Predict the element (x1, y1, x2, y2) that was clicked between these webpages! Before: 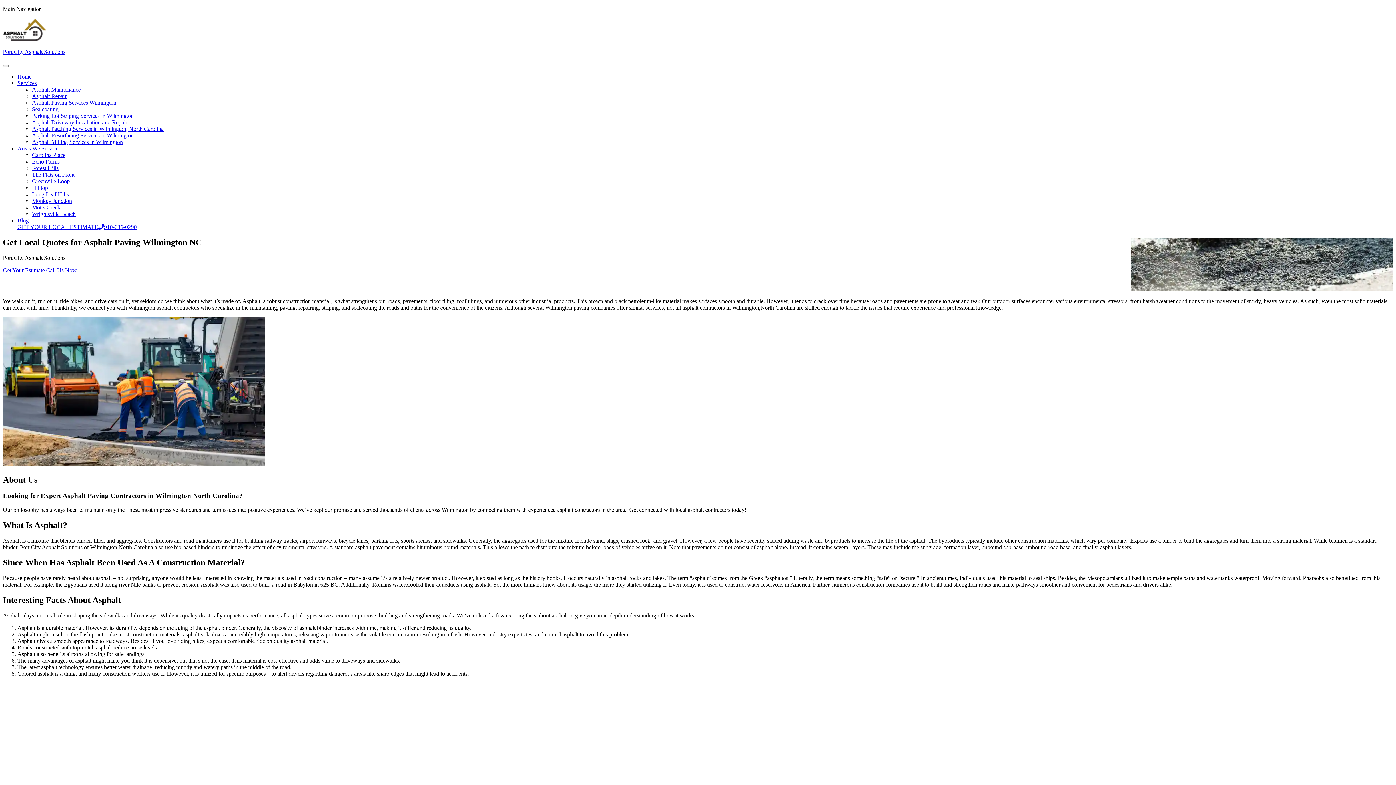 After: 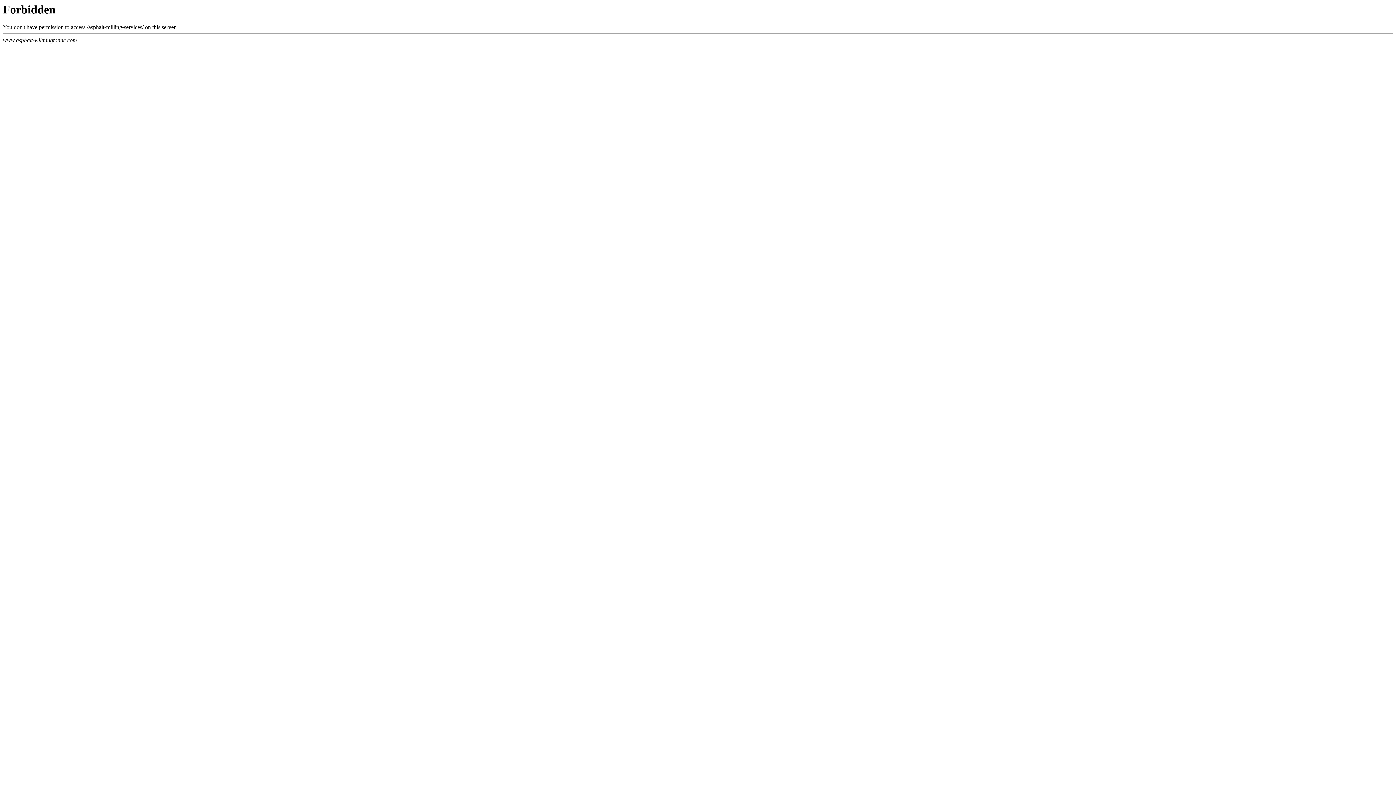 Action: bbox: (32, 138, 122, 145) label: Asphalt Milling Services in Wilmington